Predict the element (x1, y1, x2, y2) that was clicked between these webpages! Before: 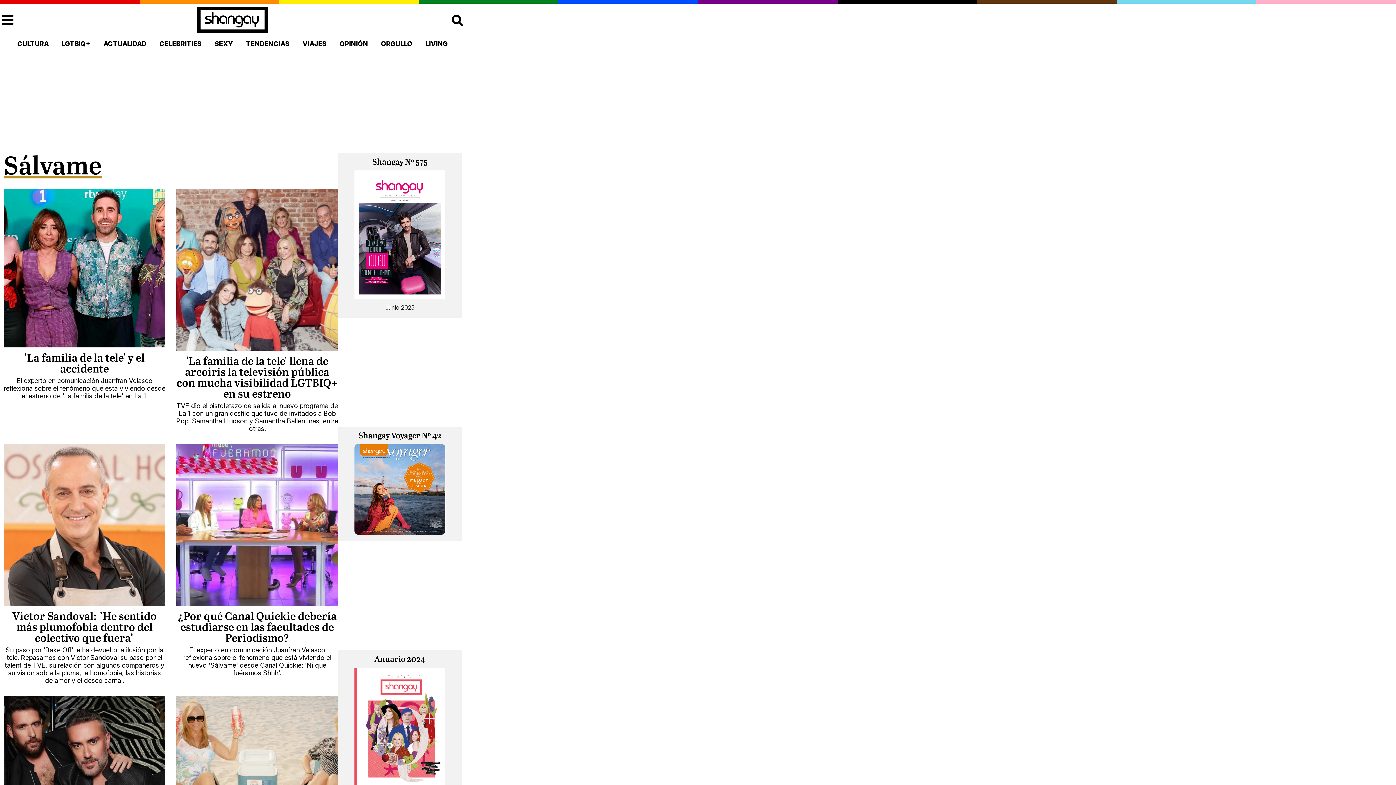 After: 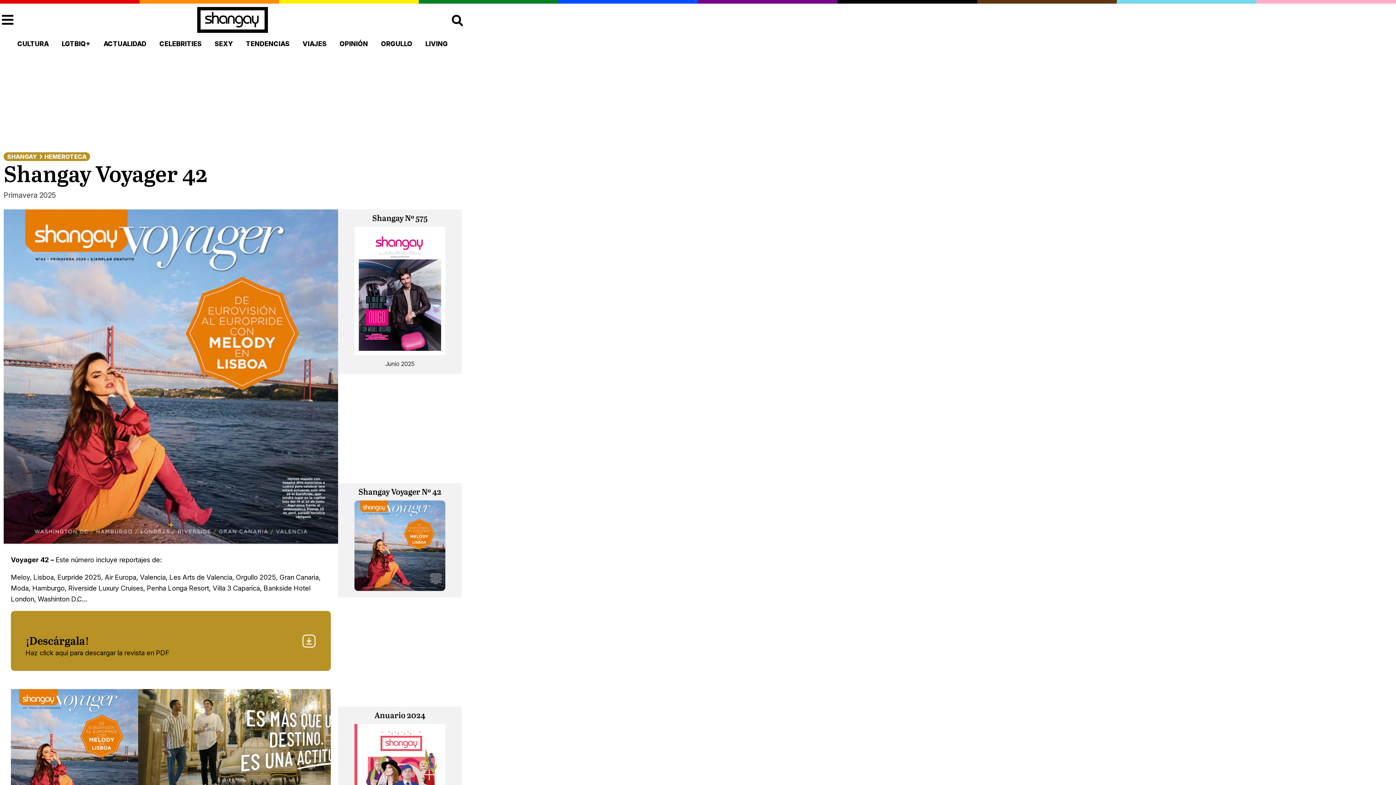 Action: bbox: (354, 529, 445, 536)